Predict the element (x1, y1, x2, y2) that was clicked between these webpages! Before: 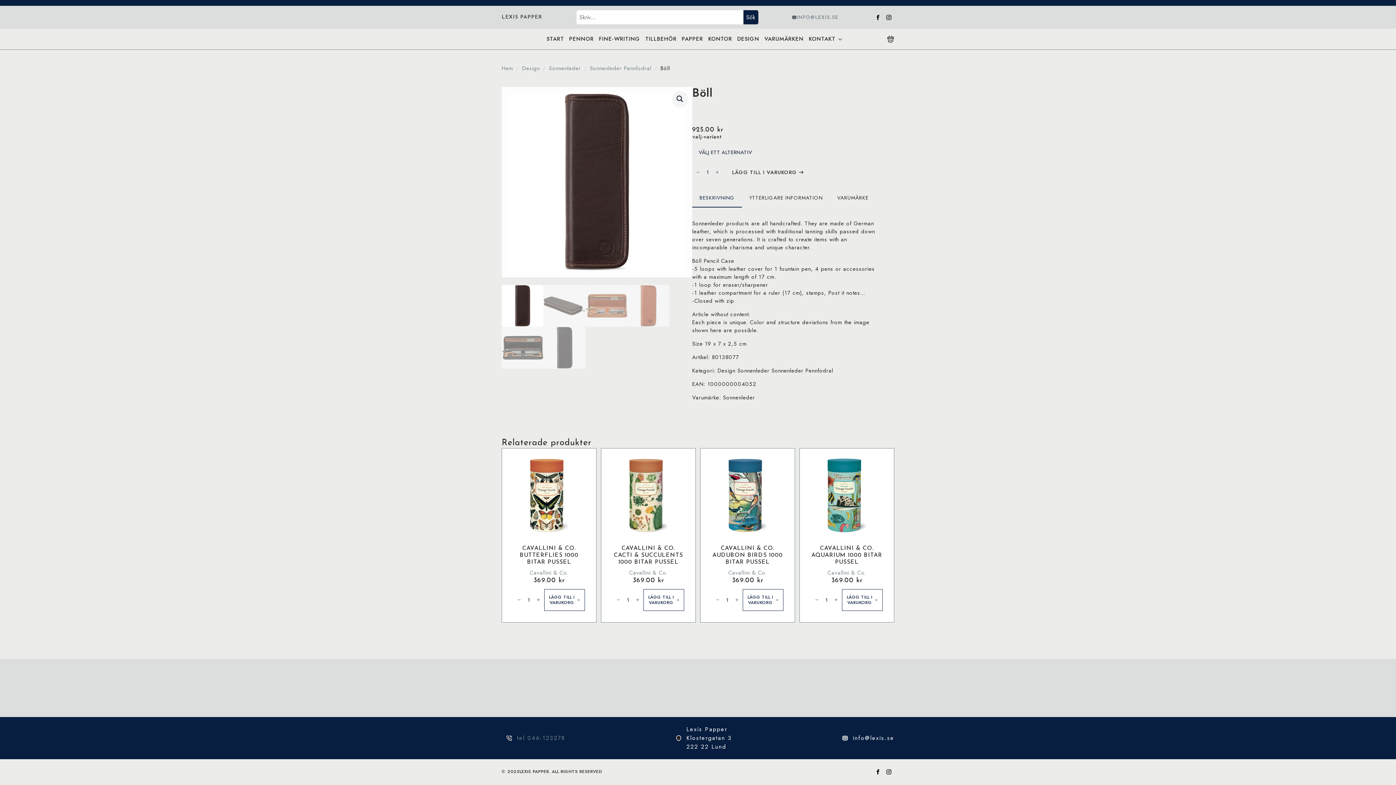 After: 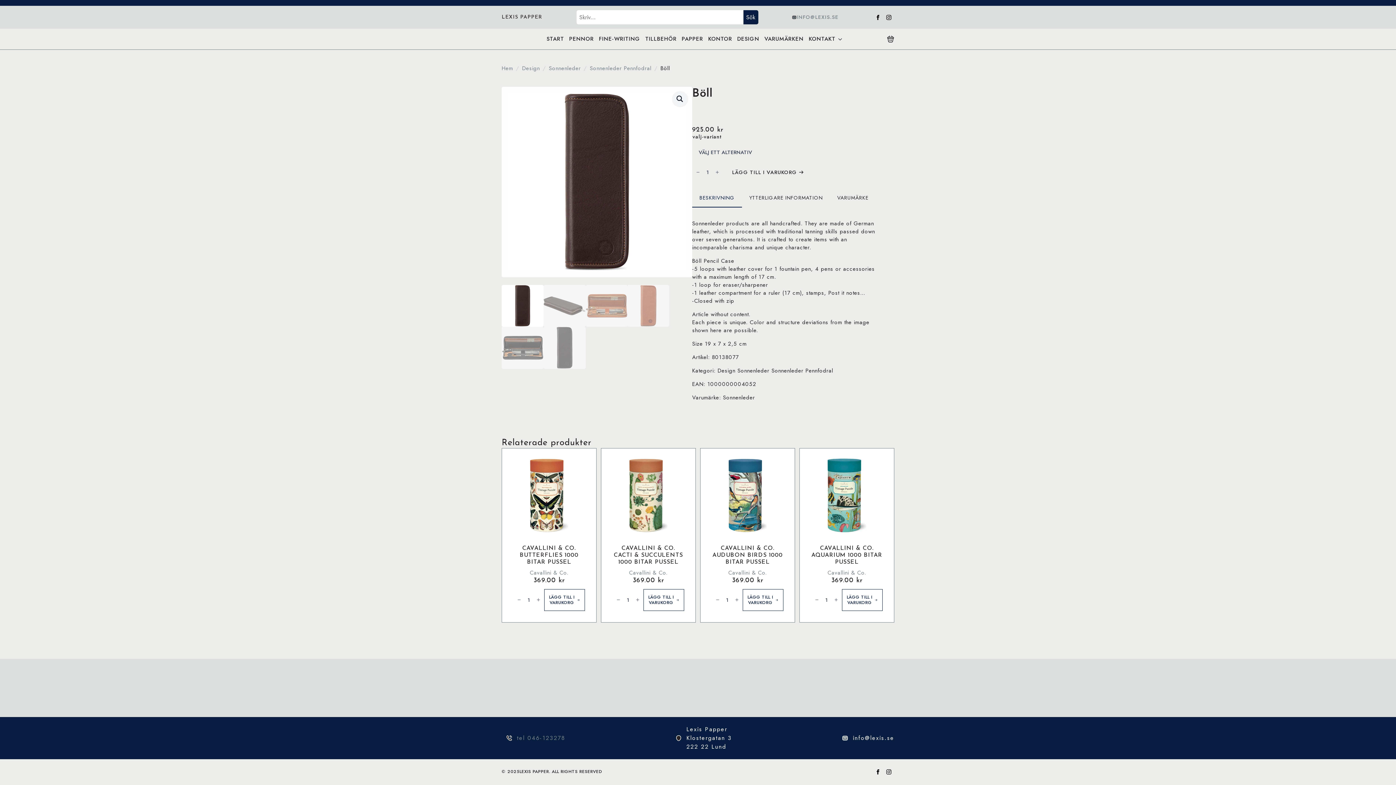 Action: bbox: (883, 11, 894, 22) label: instagram